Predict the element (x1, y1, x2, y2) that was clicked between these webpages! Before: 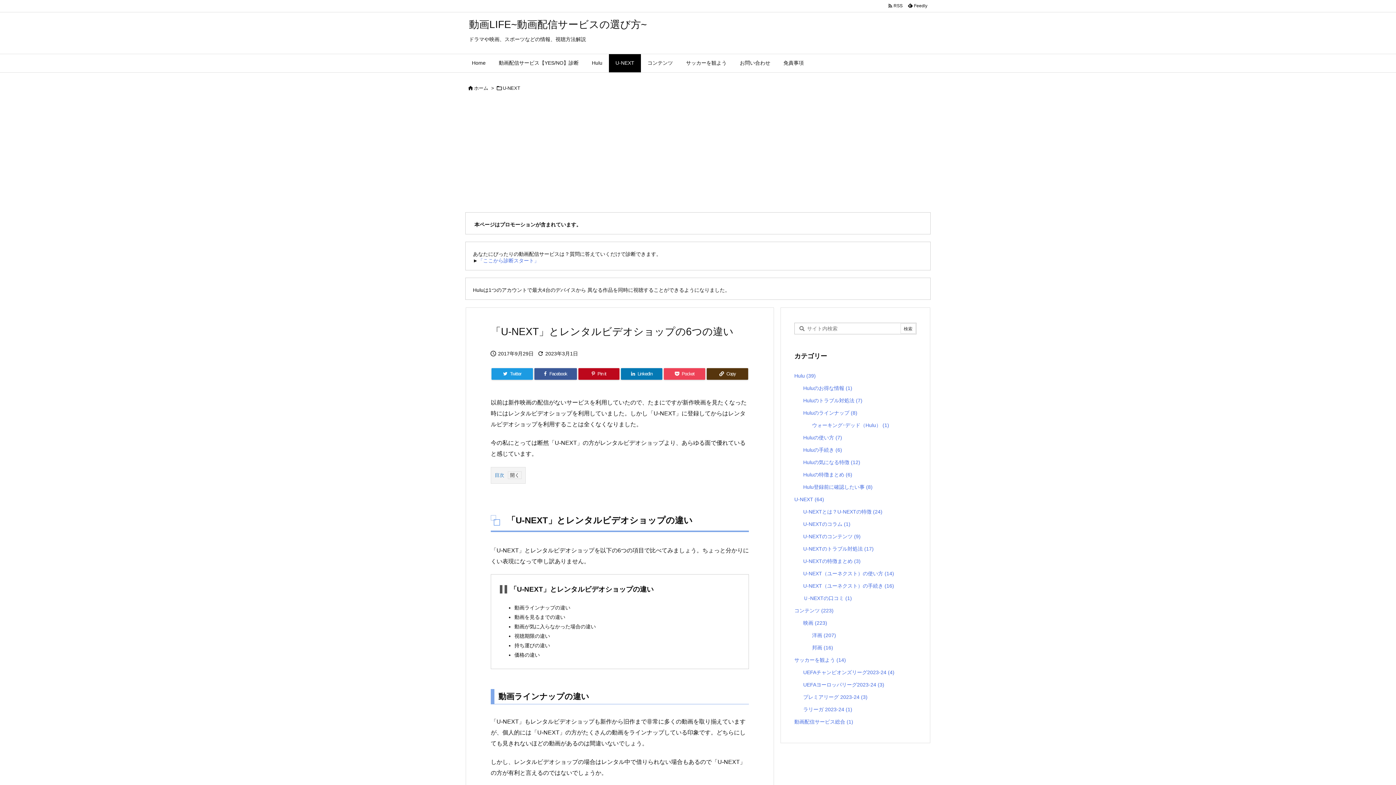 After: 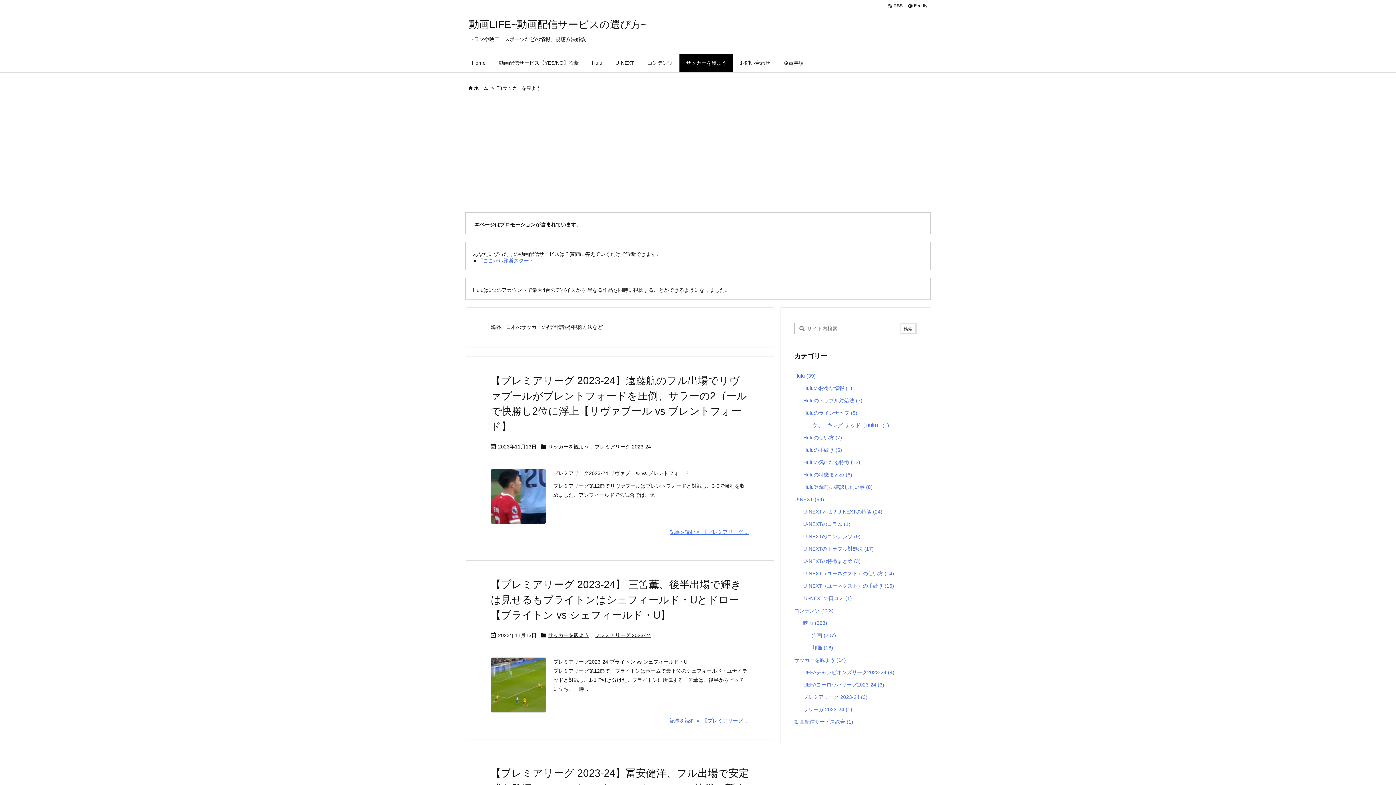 Action: bbox: (679, 54, 733, 72) label: サッカーを観よう